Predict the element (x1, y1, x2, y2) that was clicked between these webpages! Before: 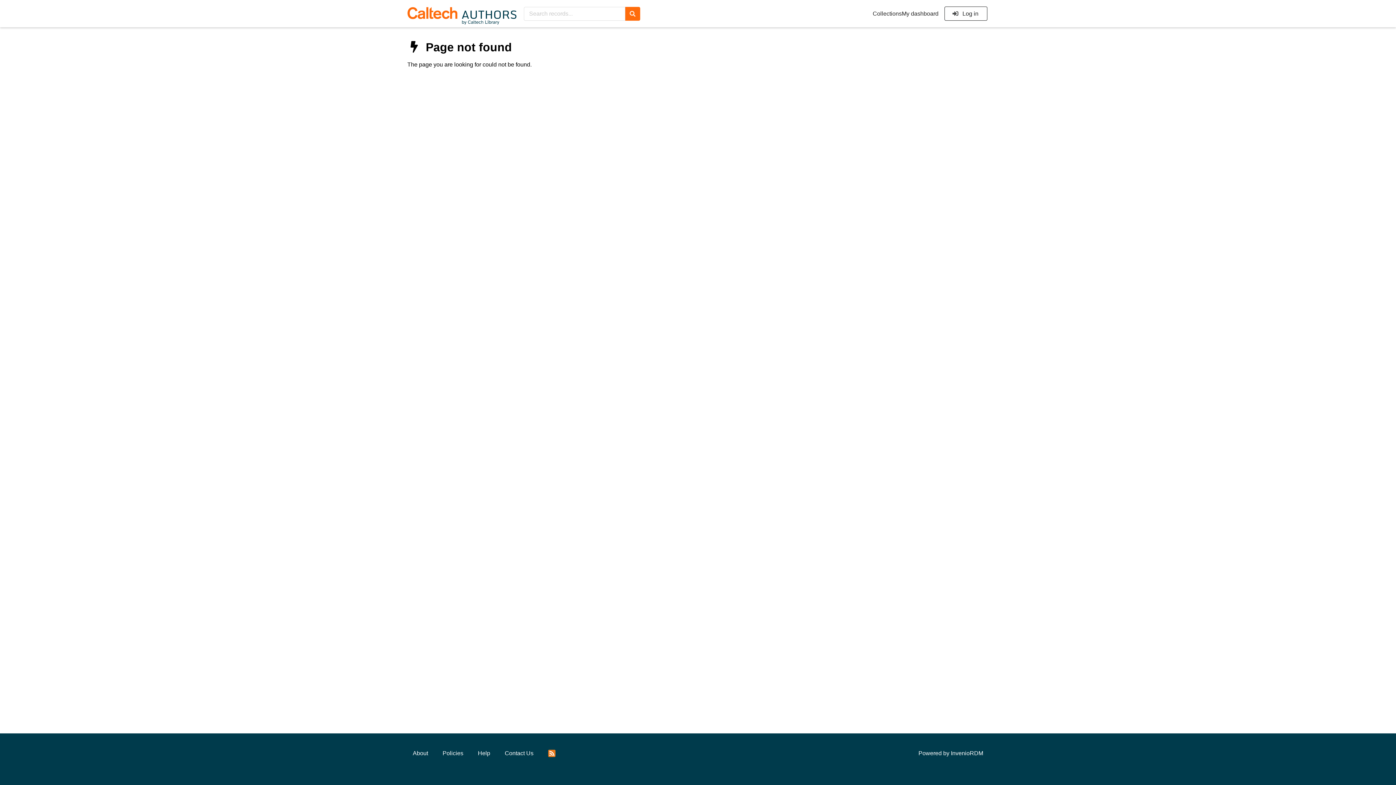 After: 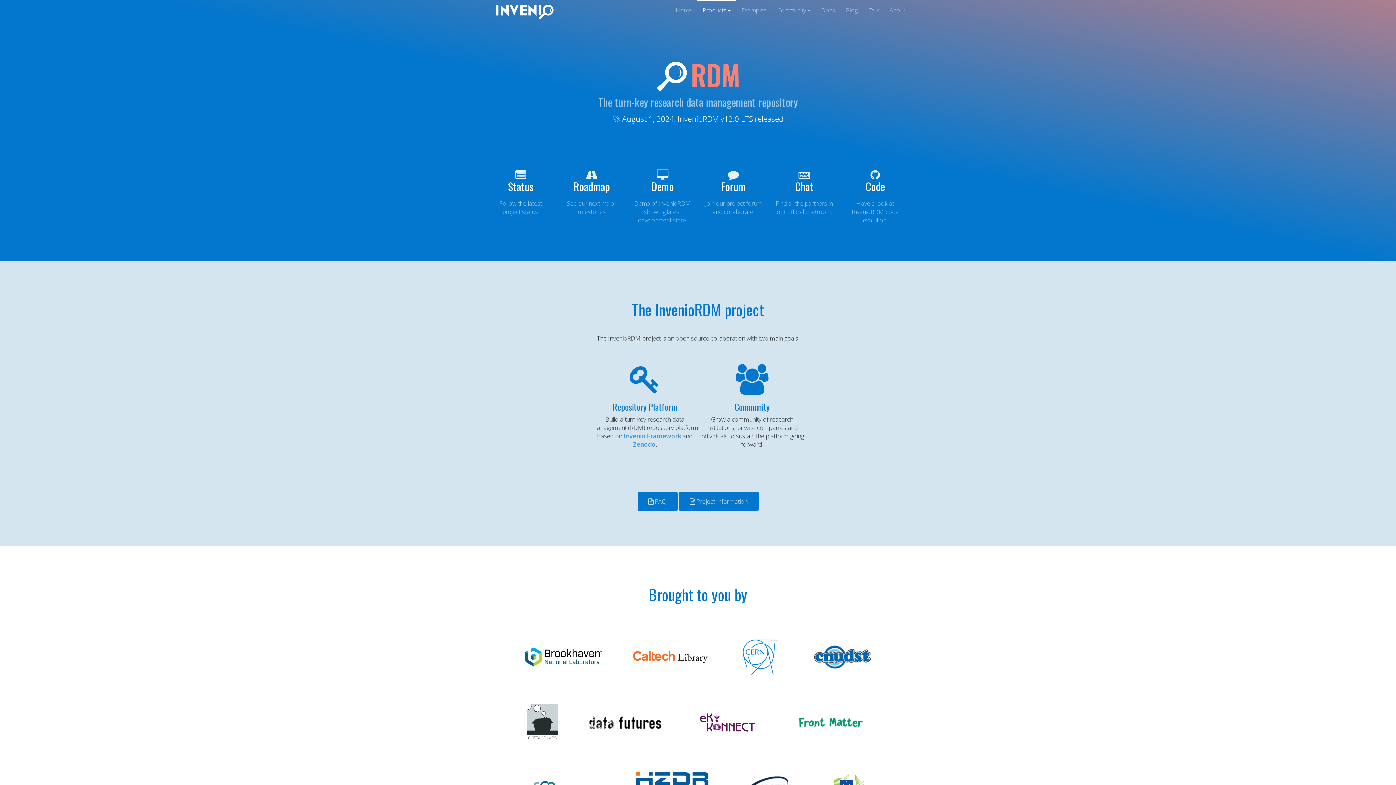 Action: label: InvenioRDM bbox: (951, 750, 983, 756)